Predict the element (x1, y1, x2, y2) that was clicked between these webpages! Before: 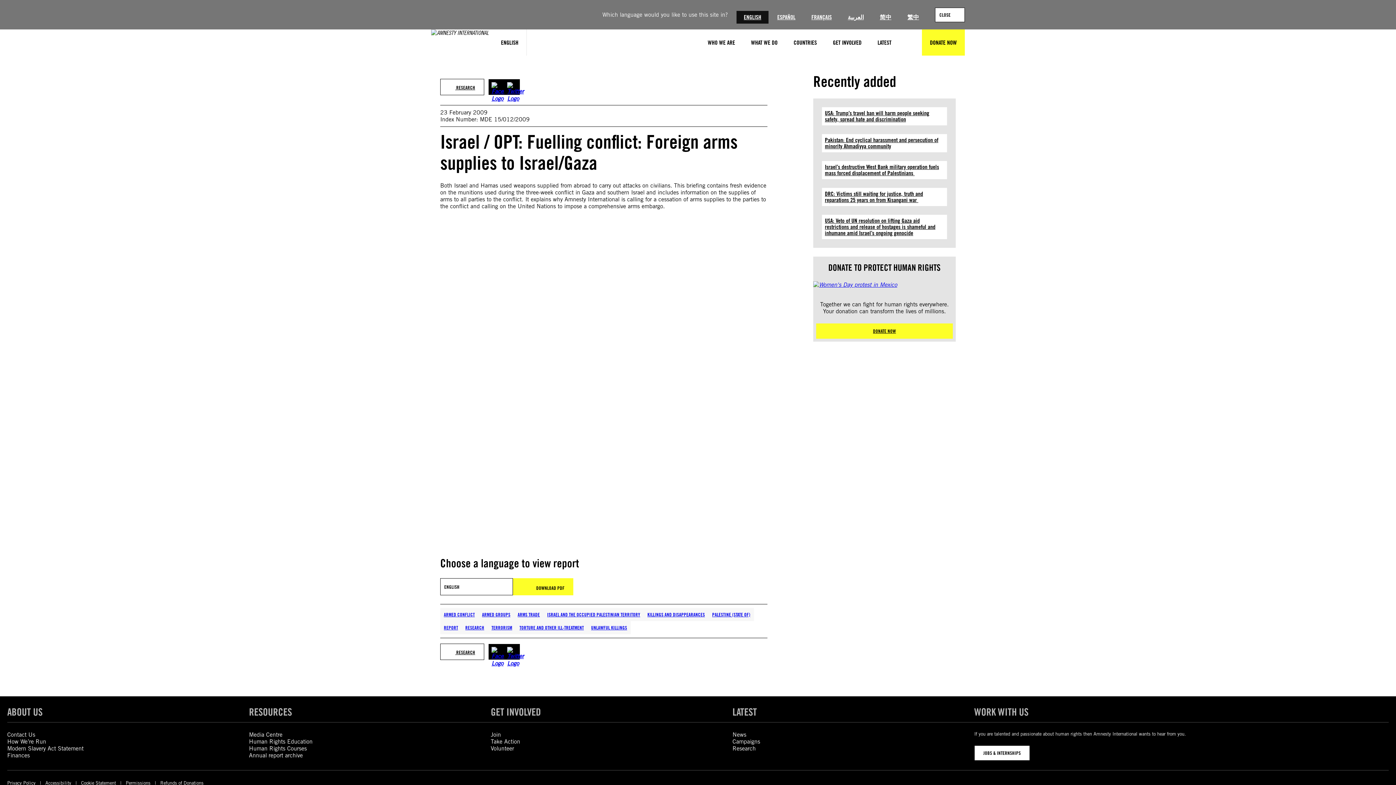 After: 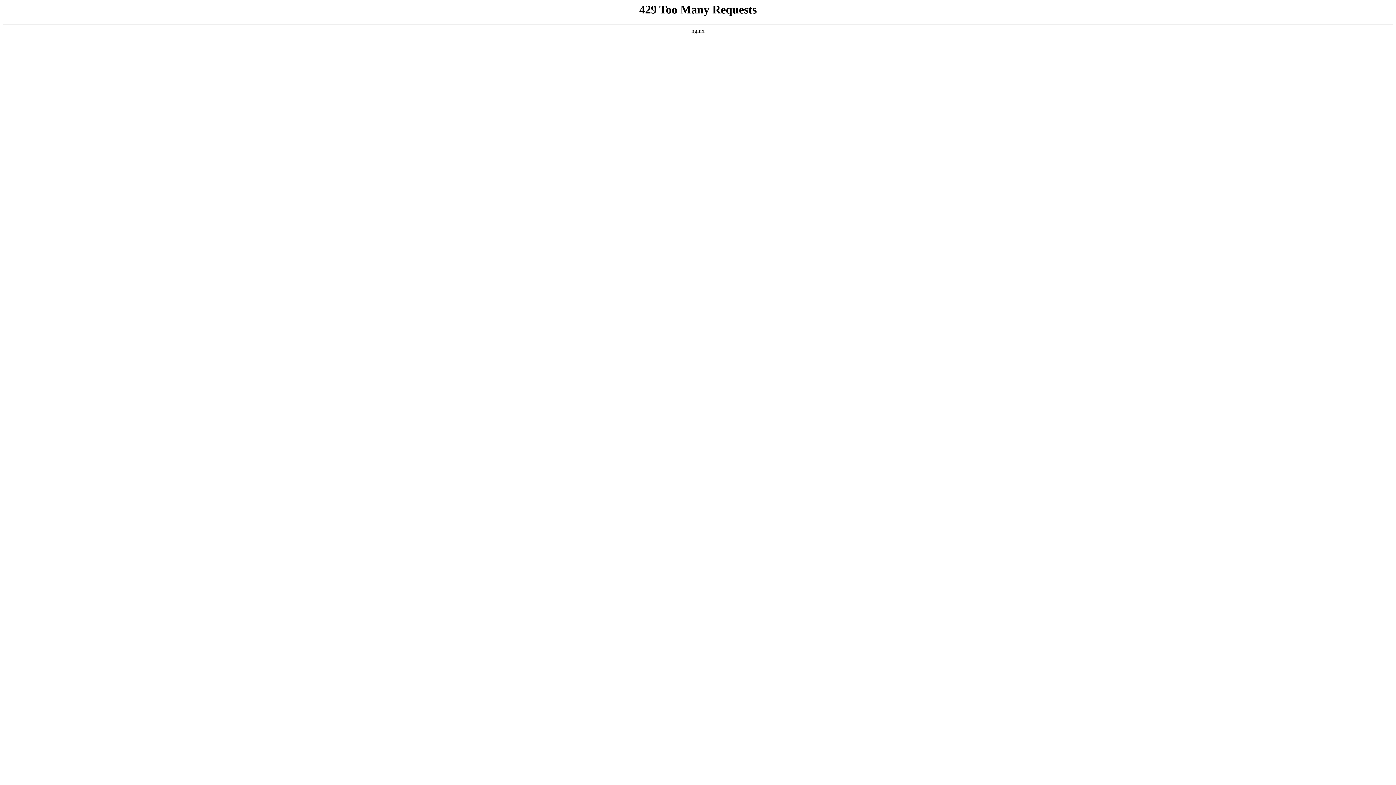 Action: label: RESEARCH bbox: (461, 621, 488, 634)